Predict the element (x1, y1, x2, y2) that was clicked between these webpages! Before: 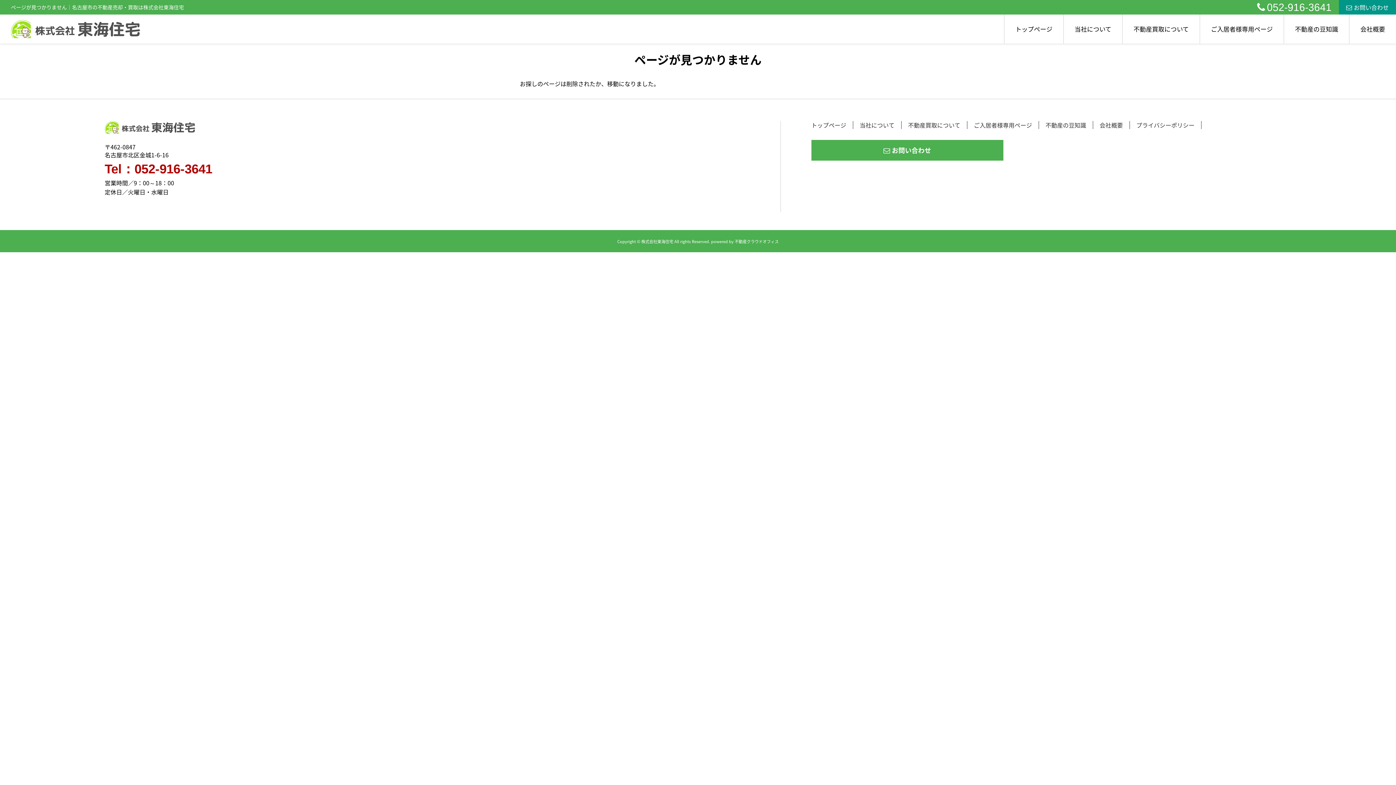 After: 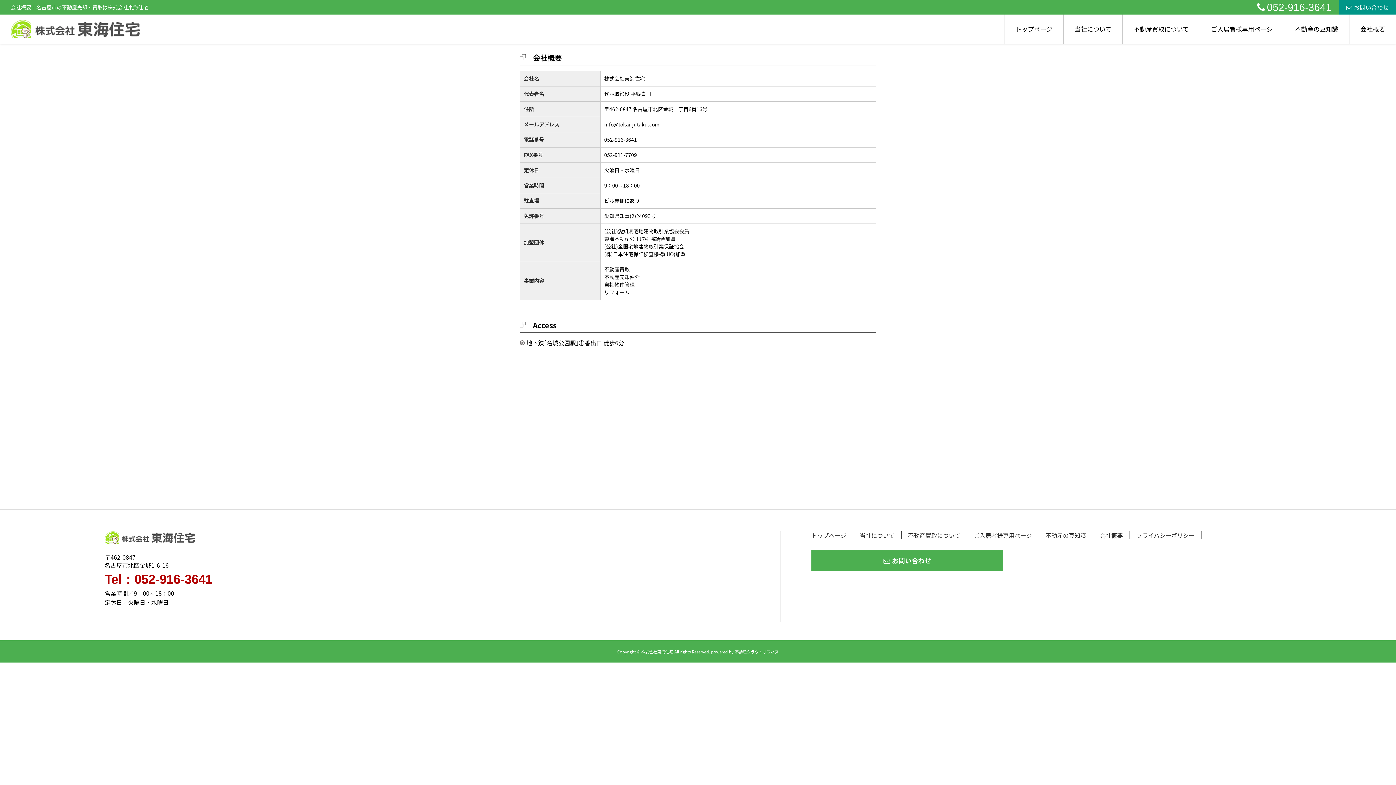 Action: label: 会社概要 bbox: (1349, 14, 1396, 43)